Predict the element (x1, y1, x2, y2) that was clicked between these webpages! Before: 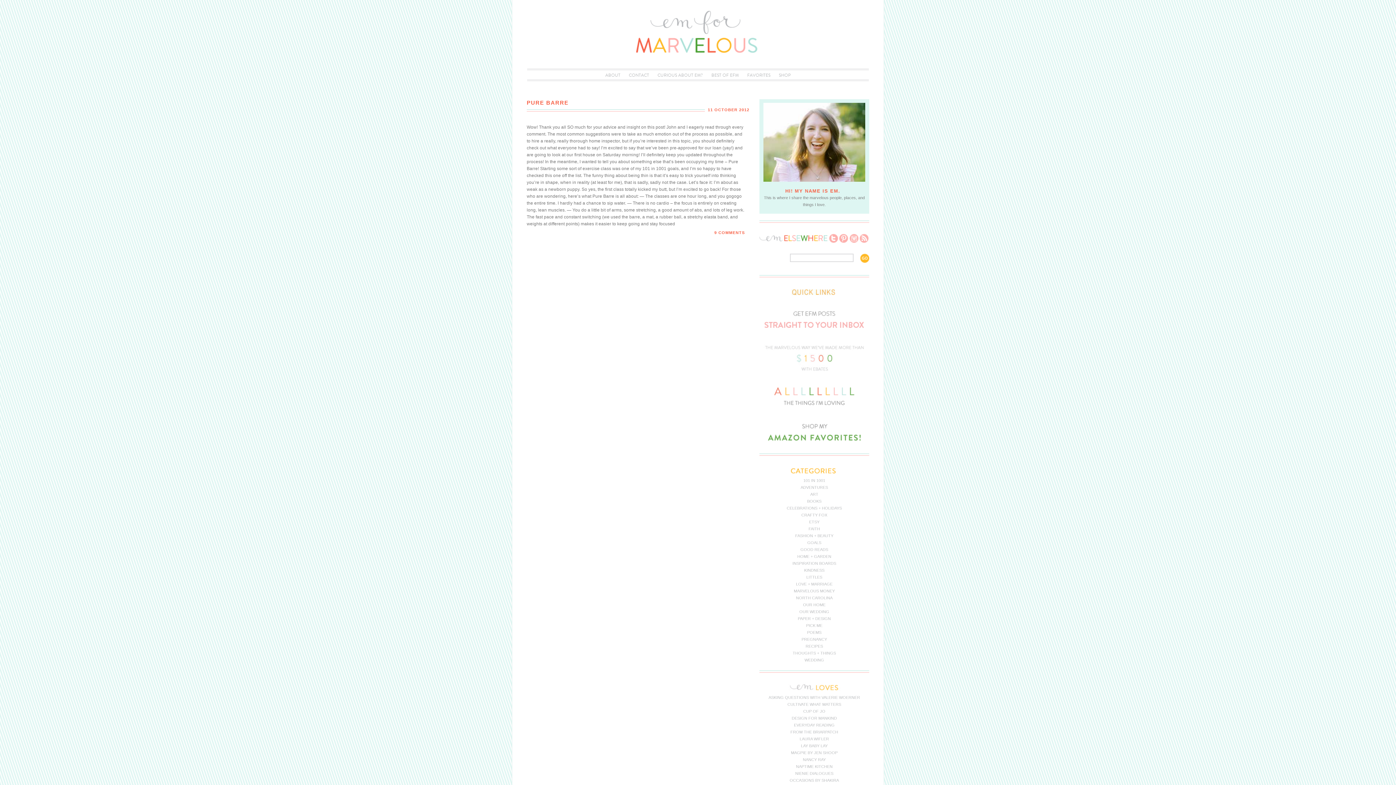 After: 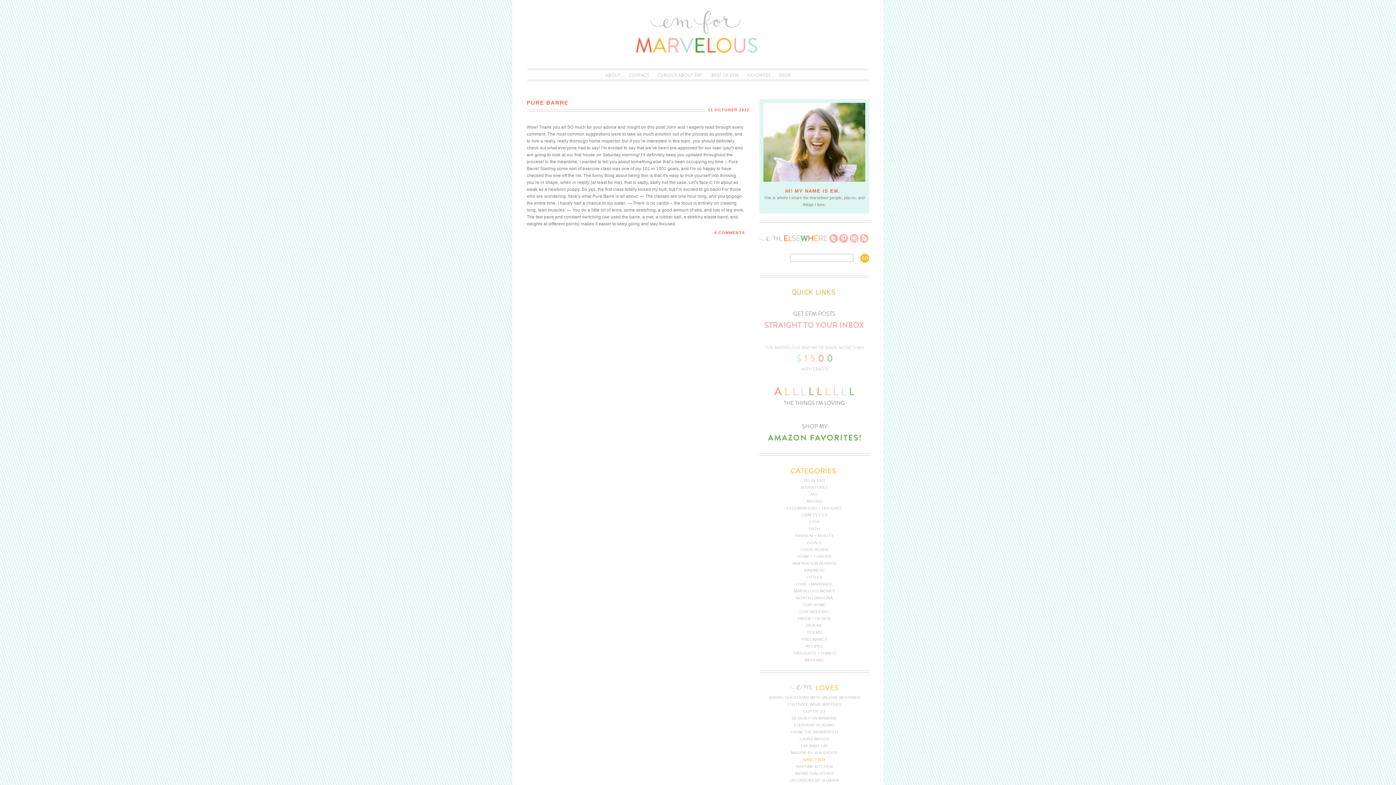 Action: label: NANCY RAY bbox: (803, 757, 826, 762)